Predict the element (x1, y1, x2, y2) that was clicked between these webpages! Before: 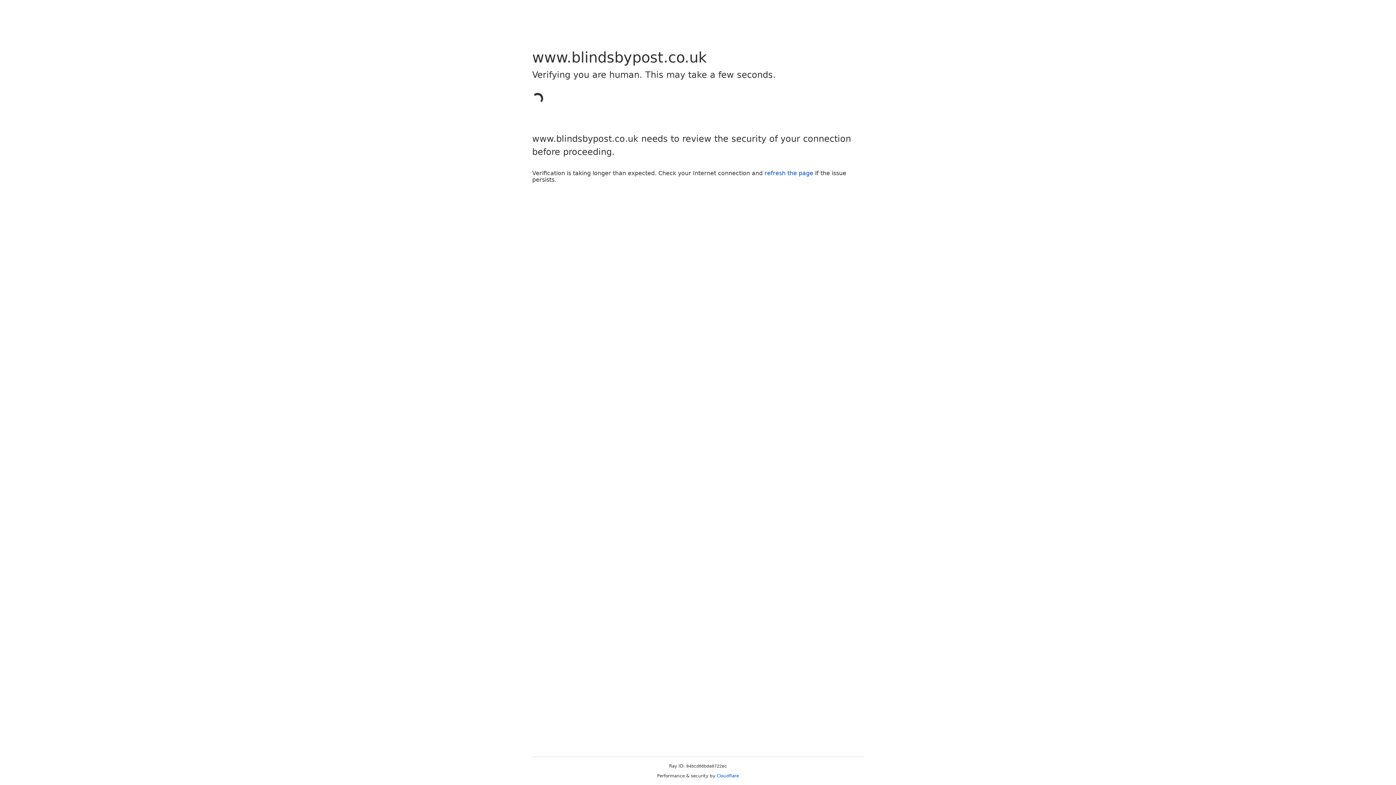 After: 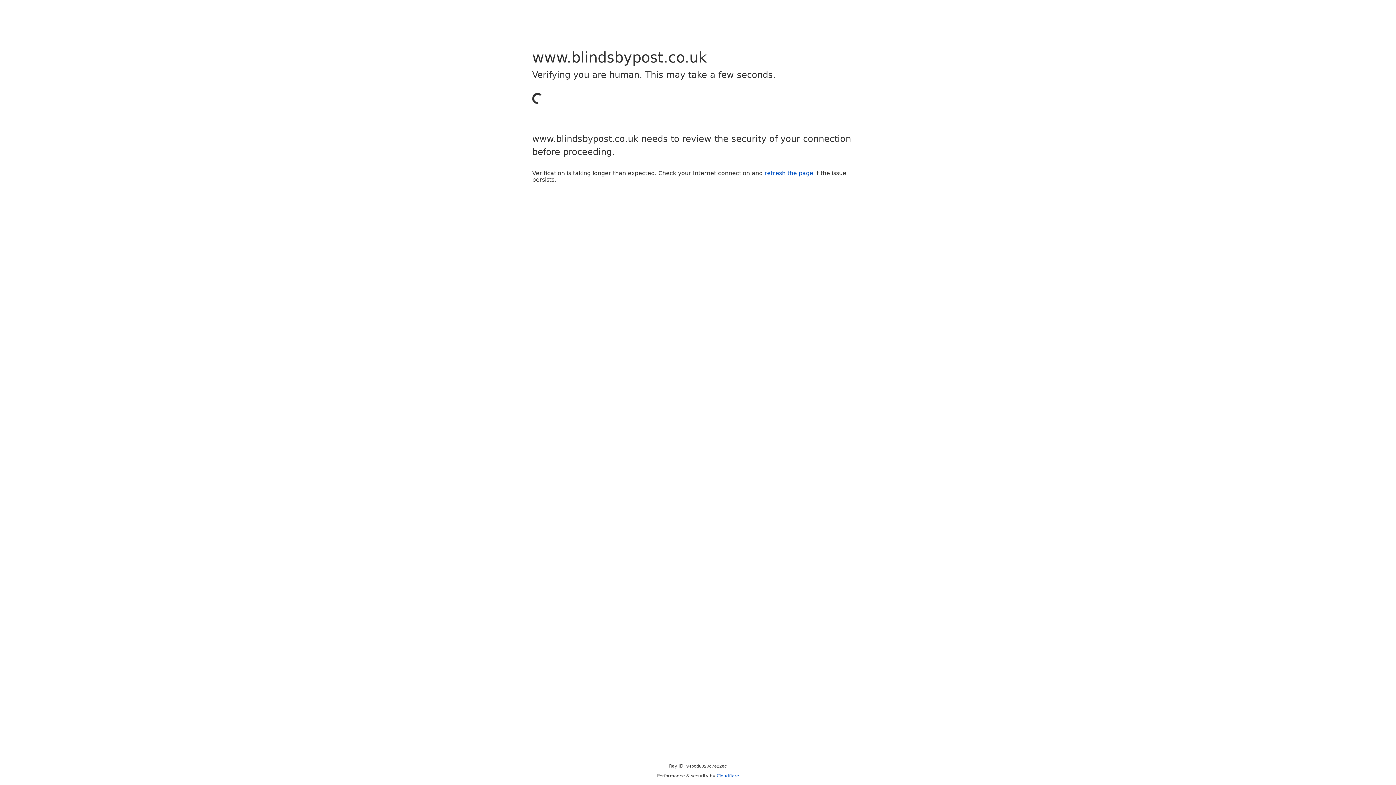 Action: label: refresh the page bbox: (764, 169, 813, 176)